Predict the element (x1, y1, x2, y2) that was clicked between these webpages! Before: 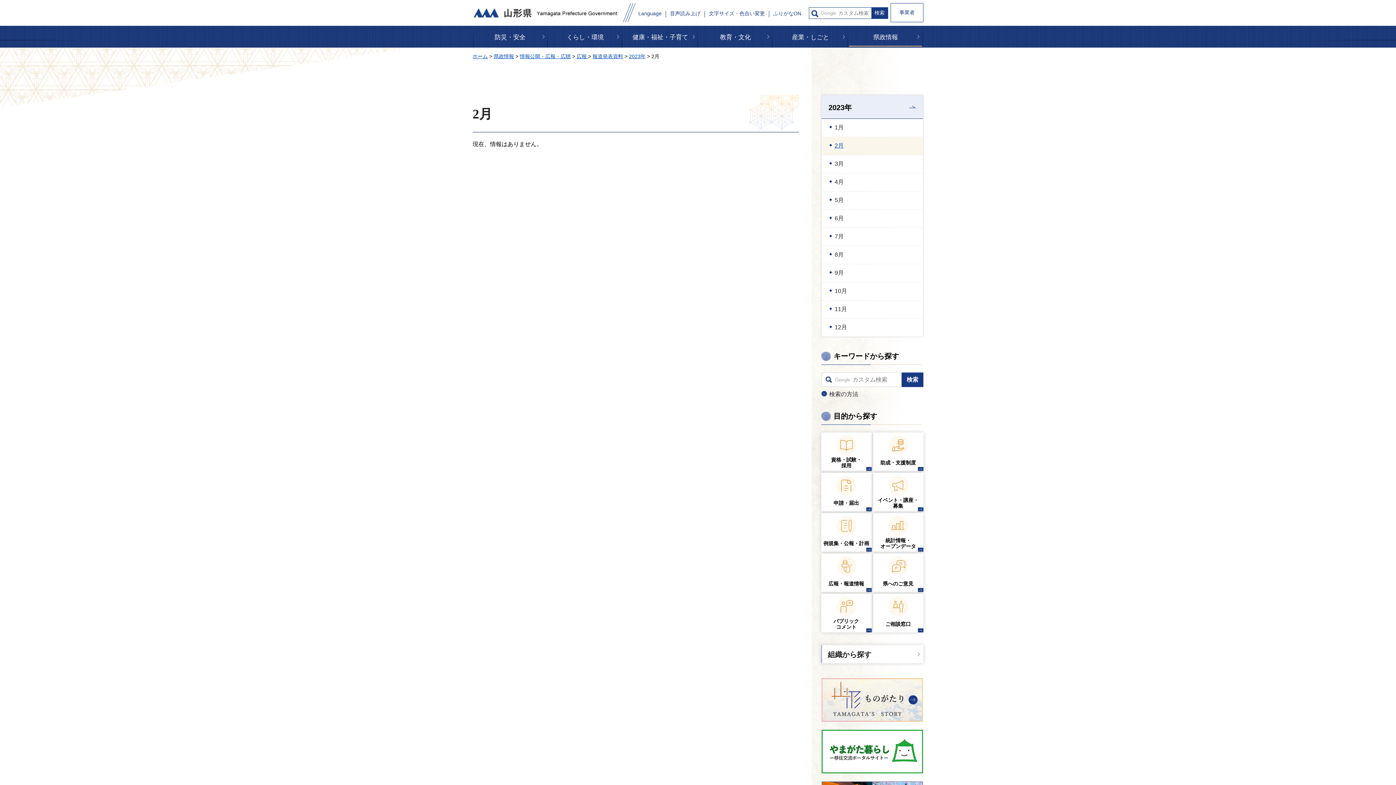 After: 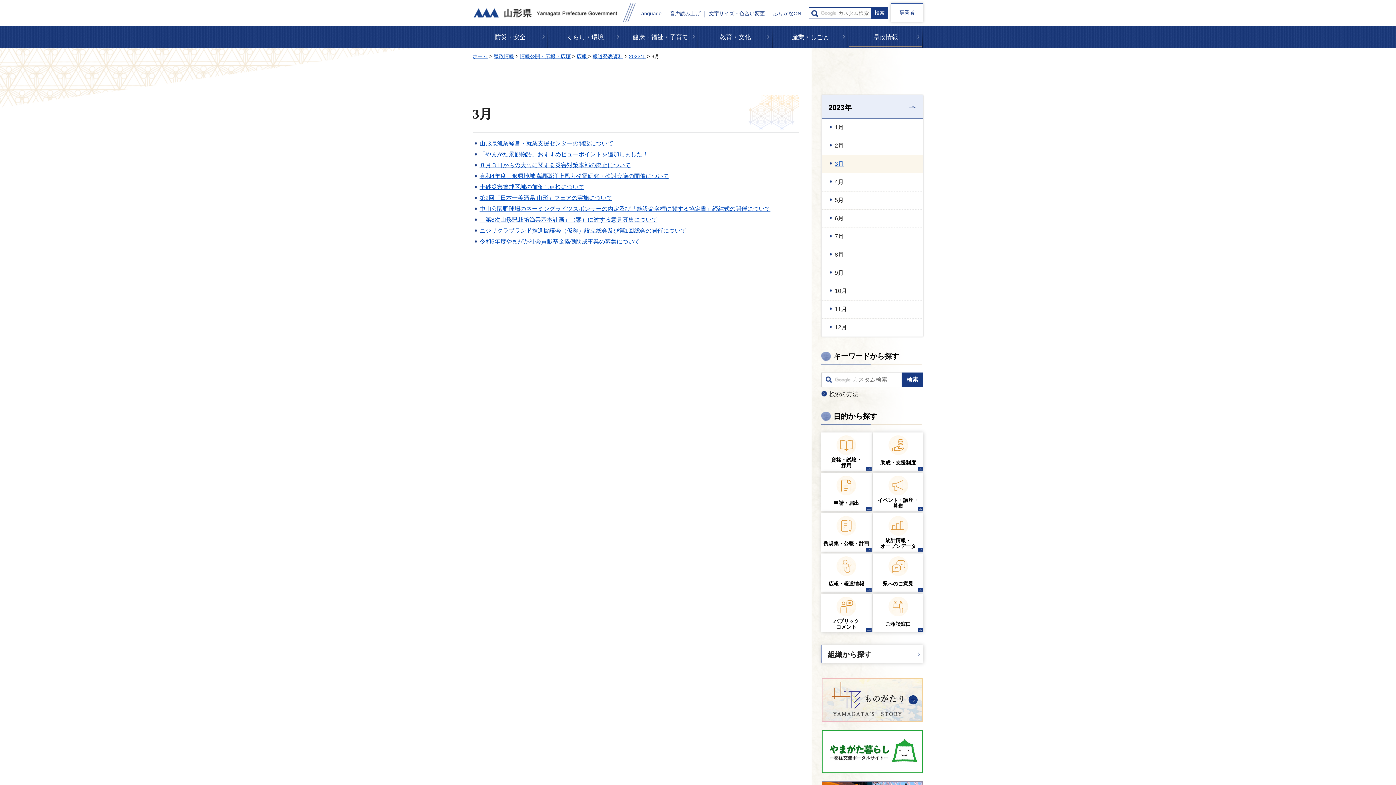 Action: bbox: (821, 155, 923, 173) label: 3月